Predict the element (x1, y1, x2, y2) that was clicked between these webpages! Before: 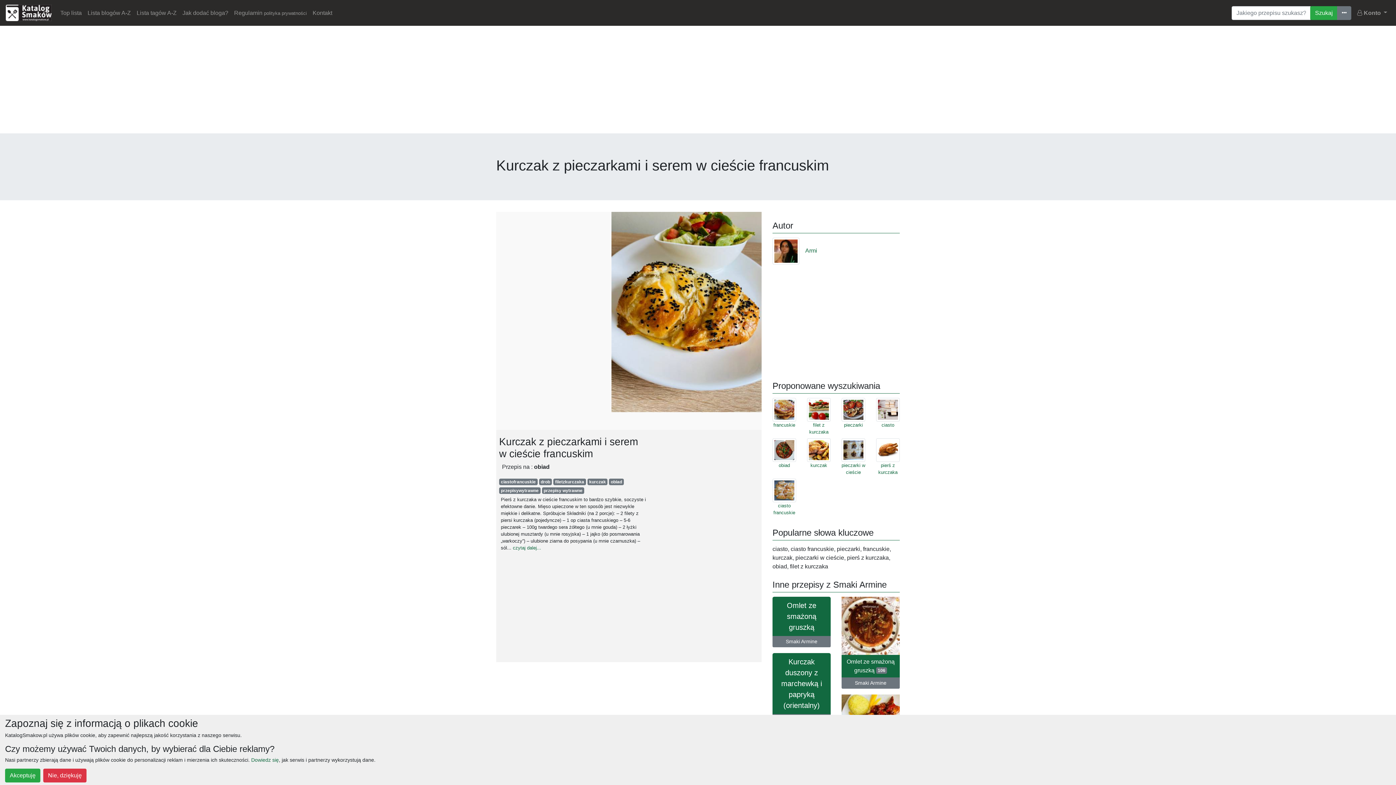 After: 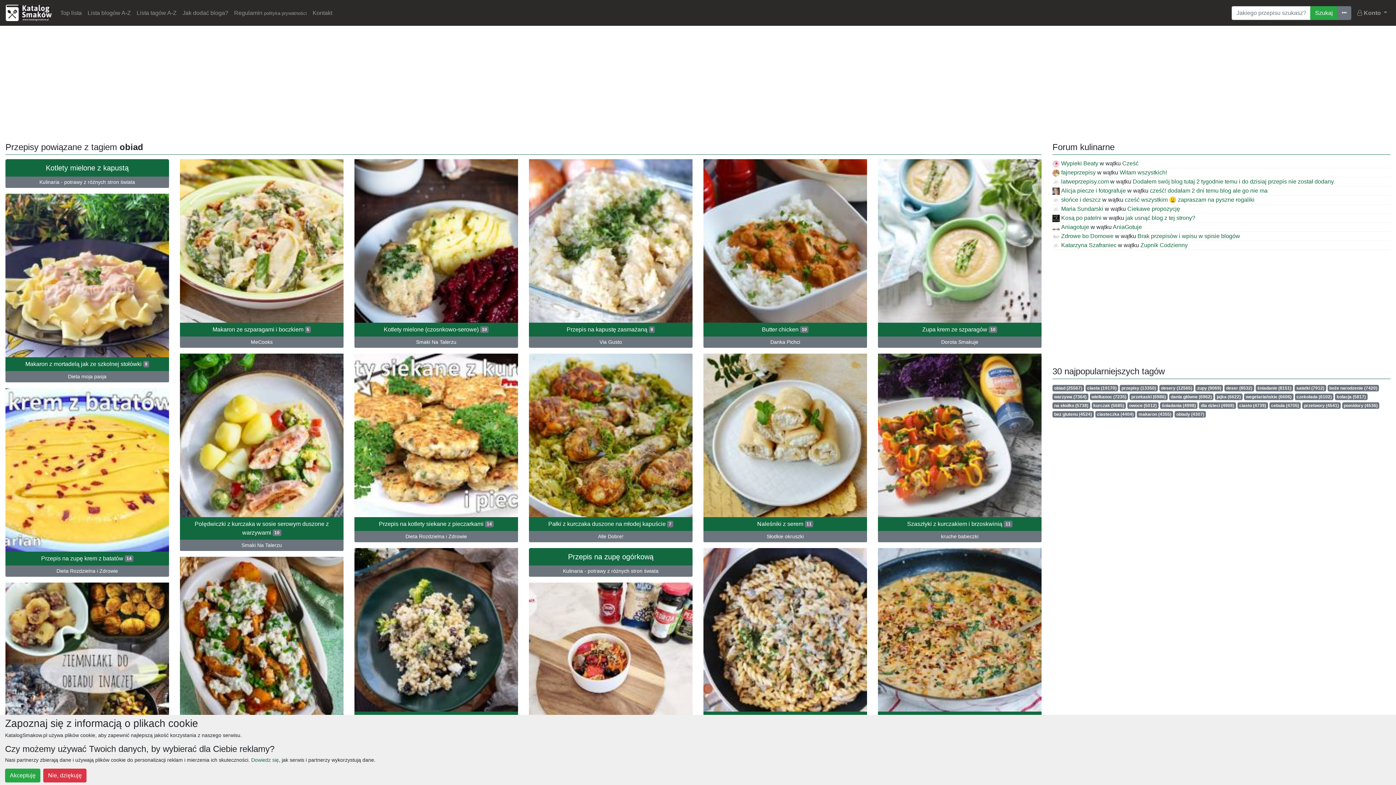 Action: label: obiad bbox: (609, 478, 623, 485)